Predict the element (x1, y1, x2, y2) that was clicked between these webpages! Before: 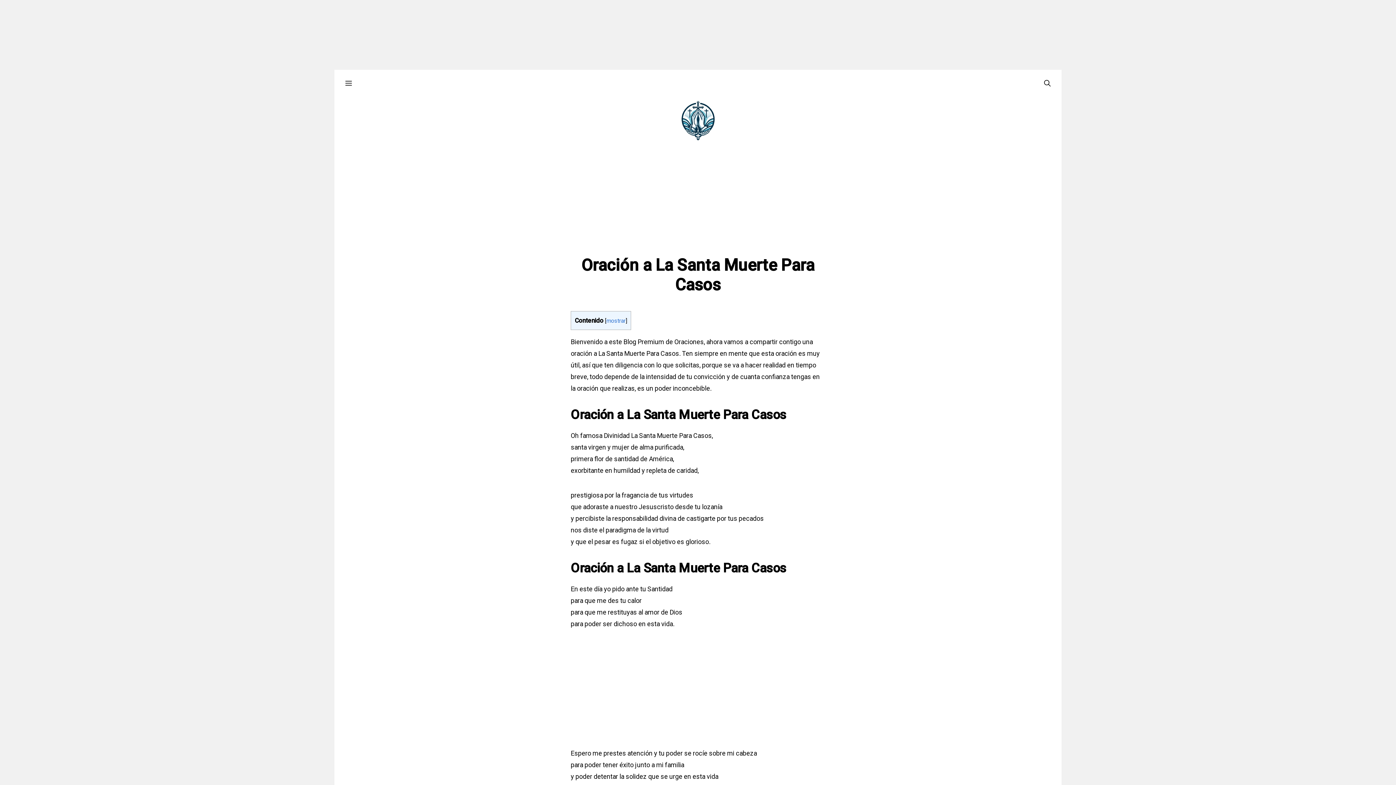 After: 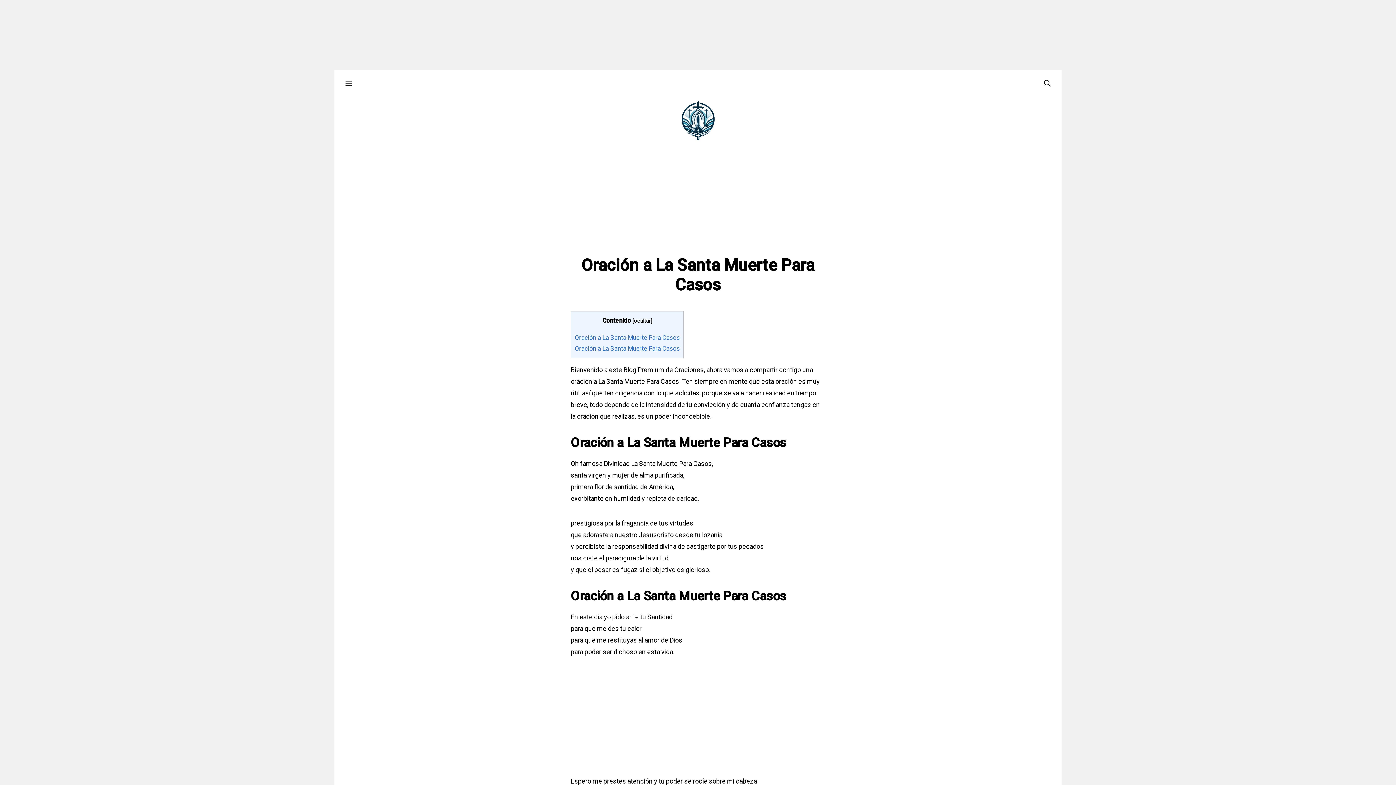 Action: label: mostrar bbox: (606, 317, 625, 324)